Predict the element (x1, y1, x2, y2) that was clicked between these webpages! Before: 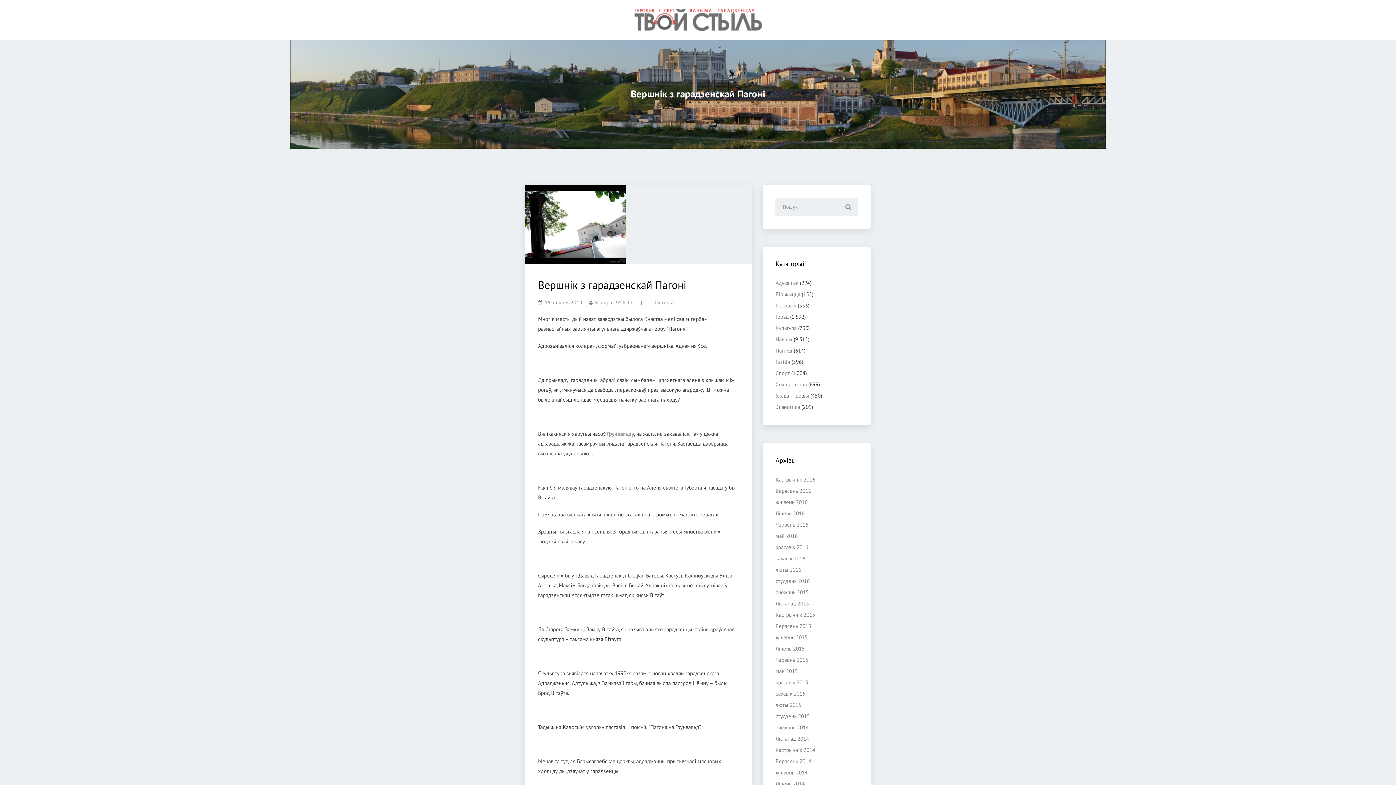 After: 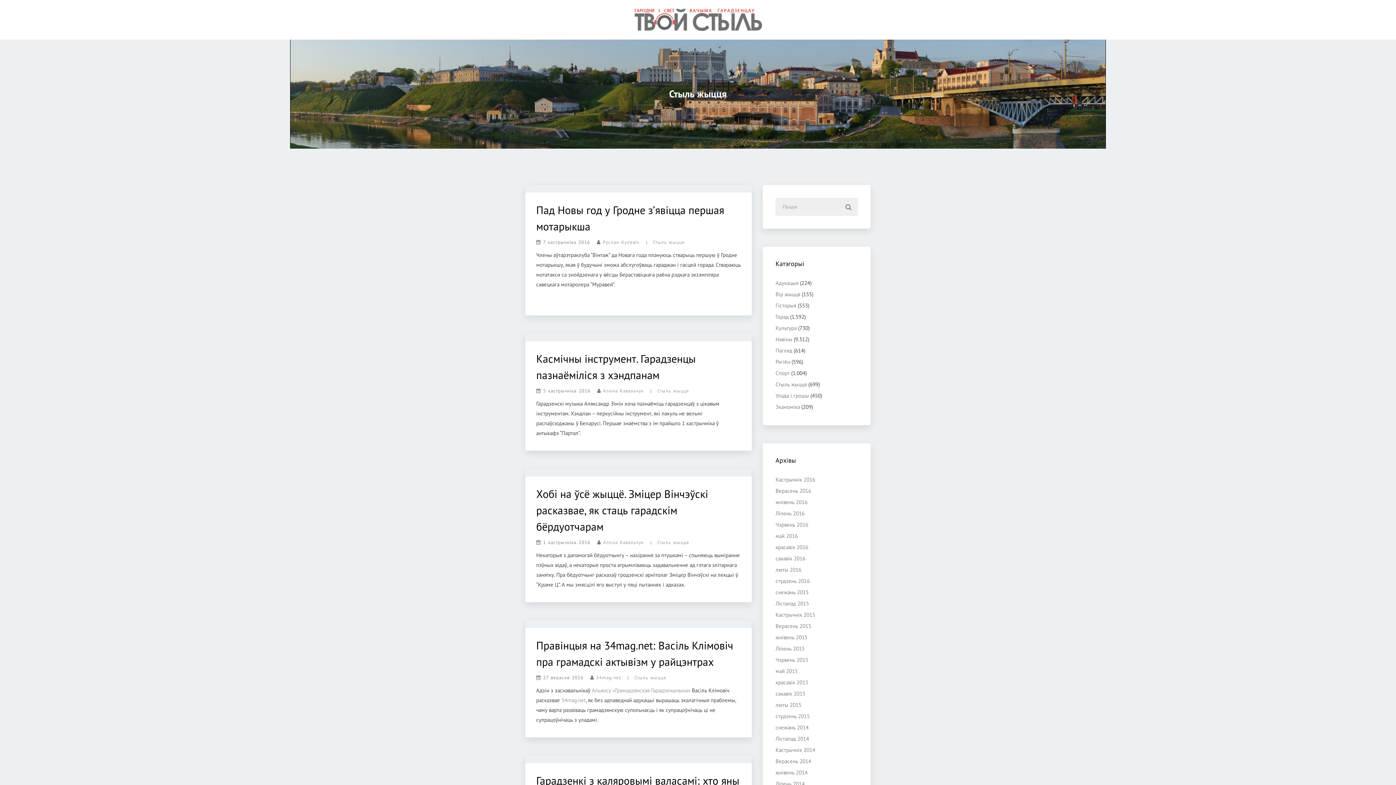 Action: bbox: (775, 381, 807, 388) label: Стыль жыцця